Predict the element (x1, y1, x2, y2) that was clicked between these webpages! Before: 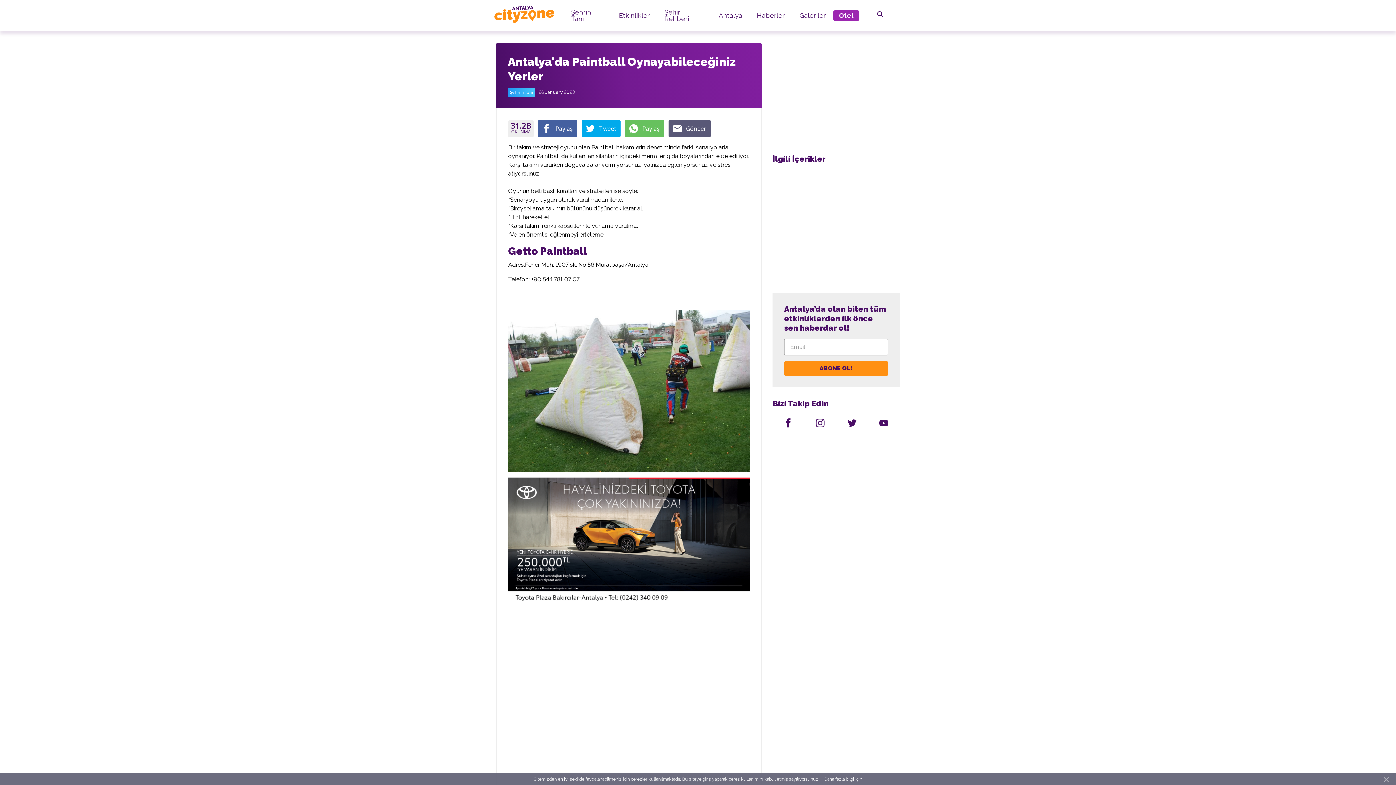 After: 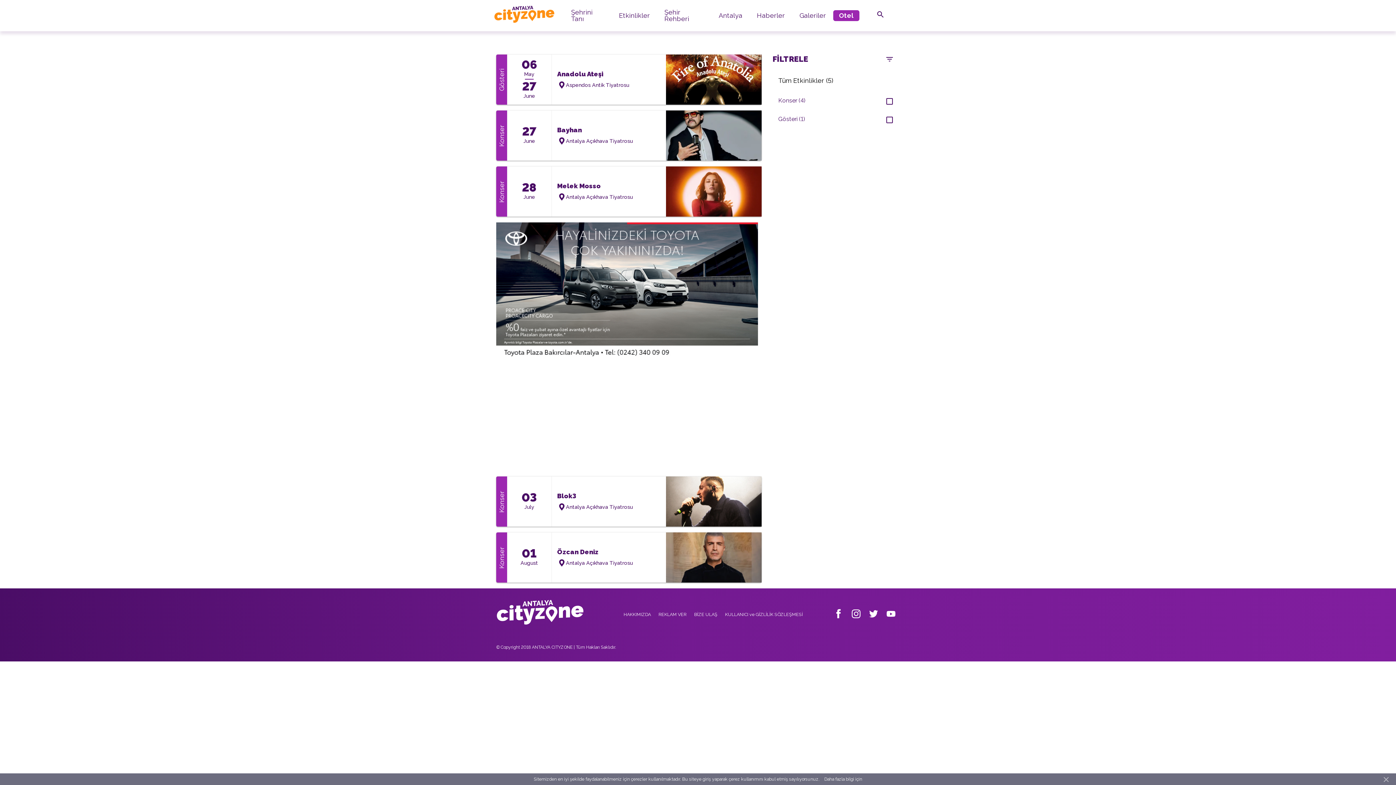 Action: bbox: (619, 12, 650, 18) label: Etkinlikler